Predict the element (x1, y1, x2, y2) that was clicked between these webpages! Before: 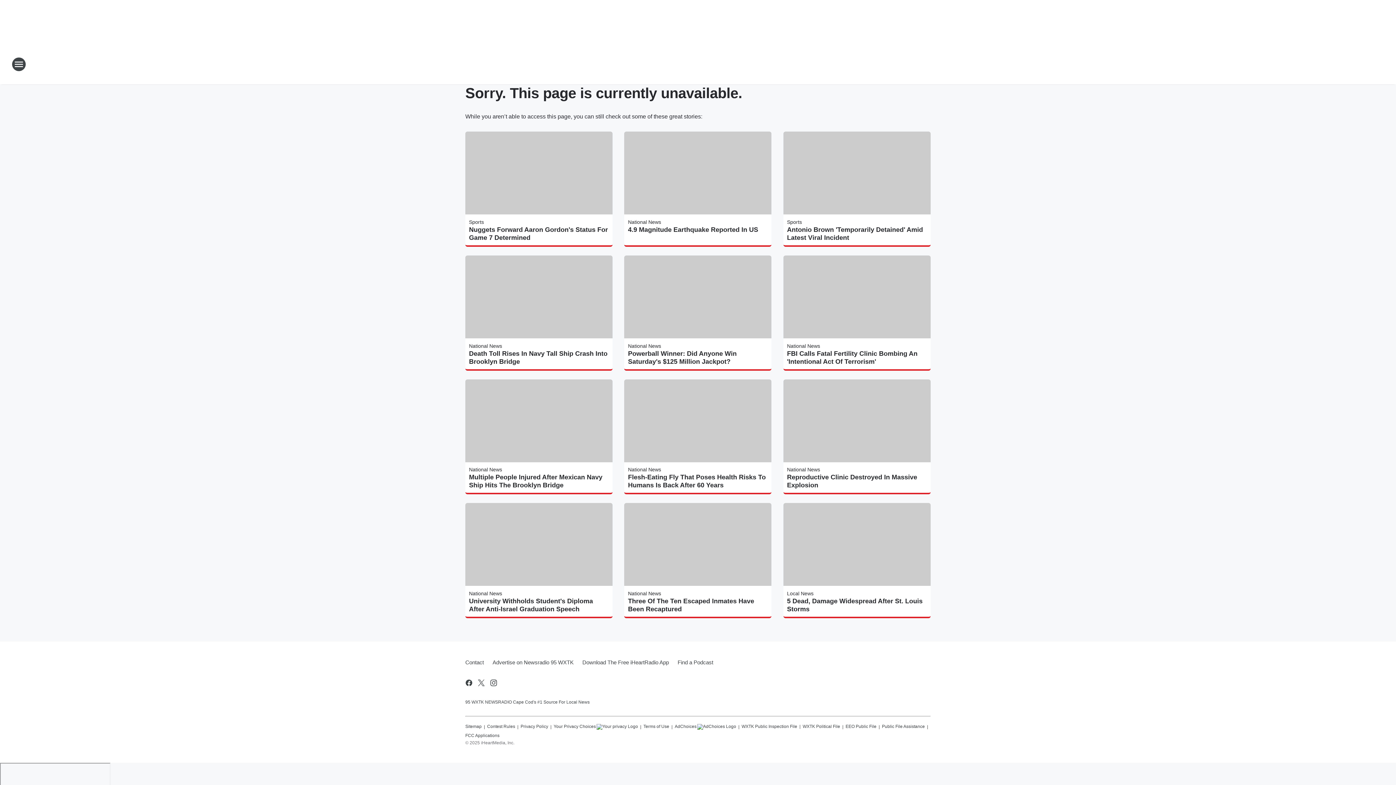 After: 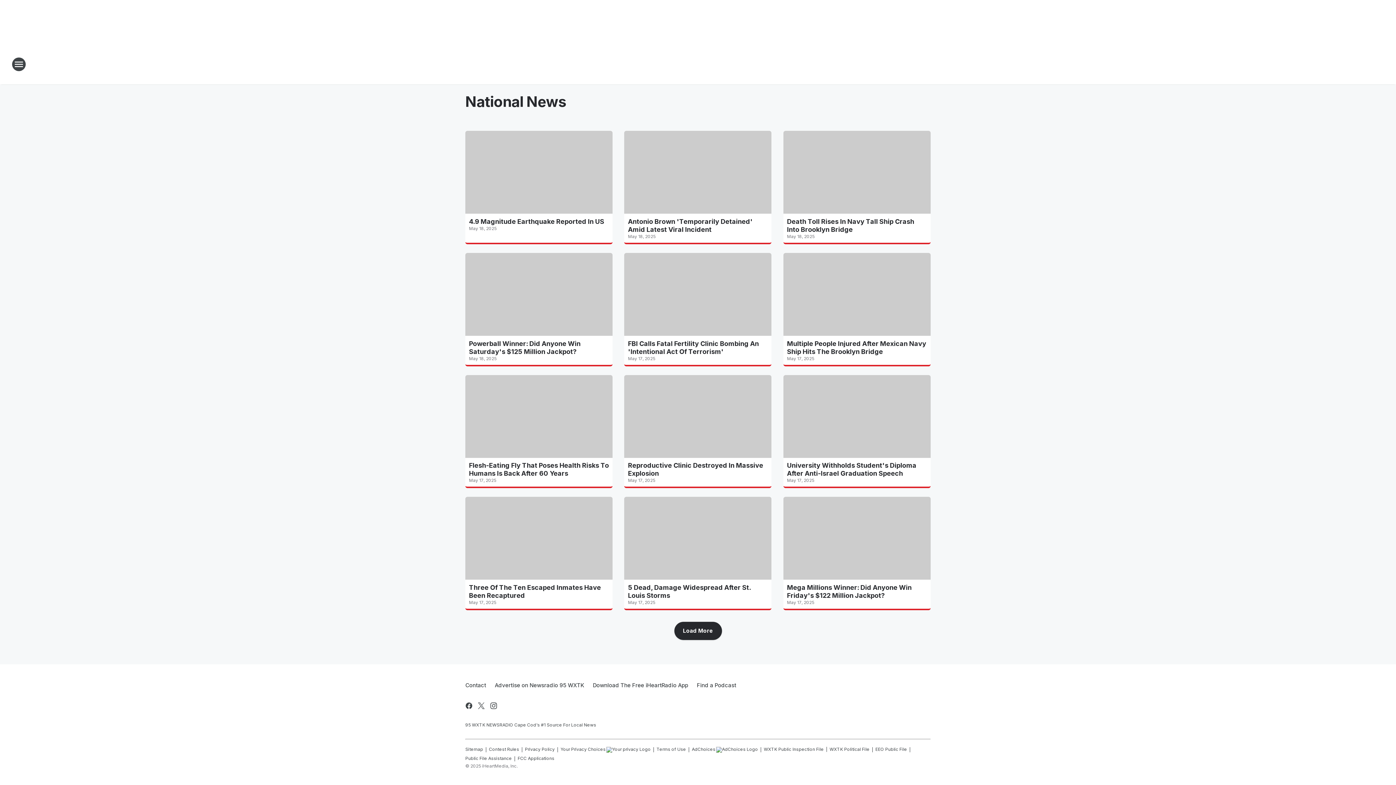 Action: label: National News bbox: (787, 343, 820, 348)